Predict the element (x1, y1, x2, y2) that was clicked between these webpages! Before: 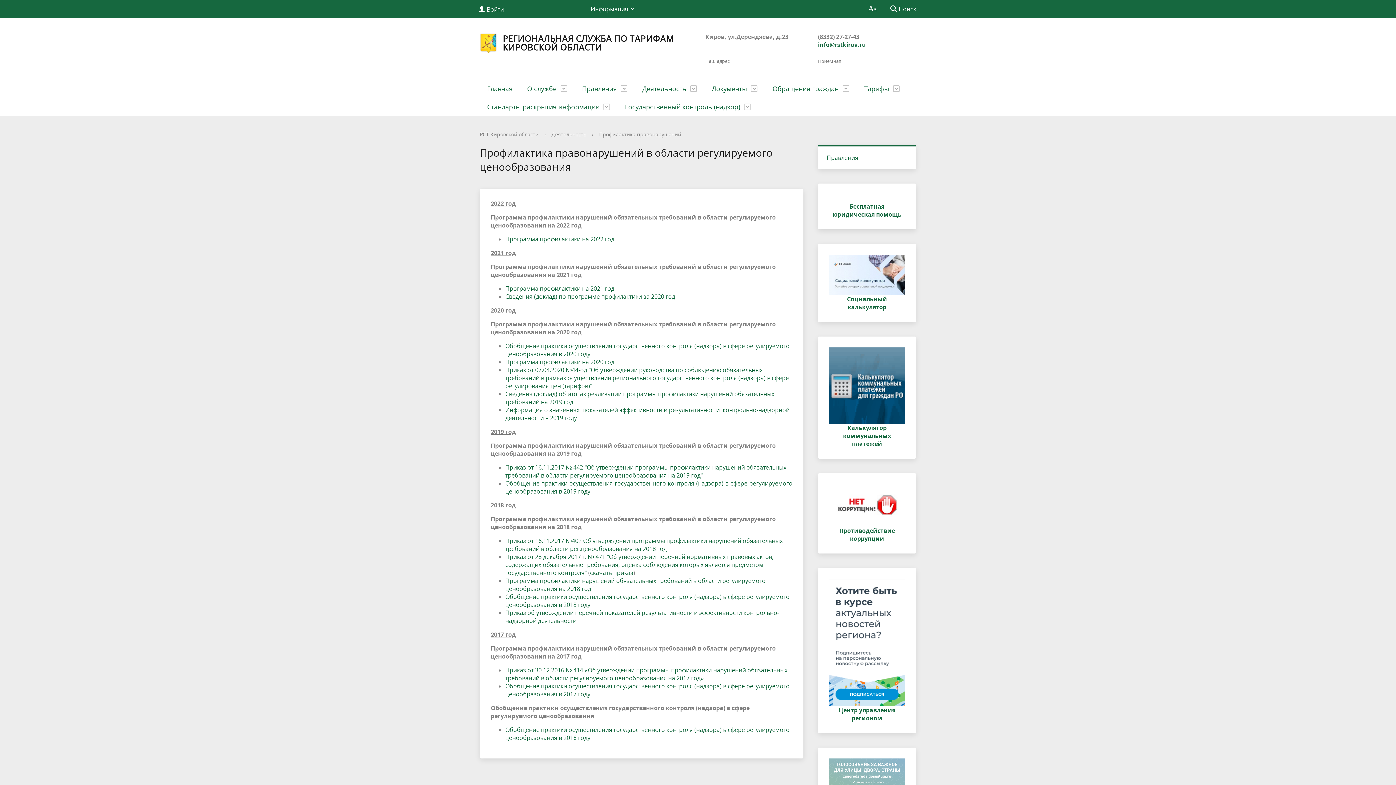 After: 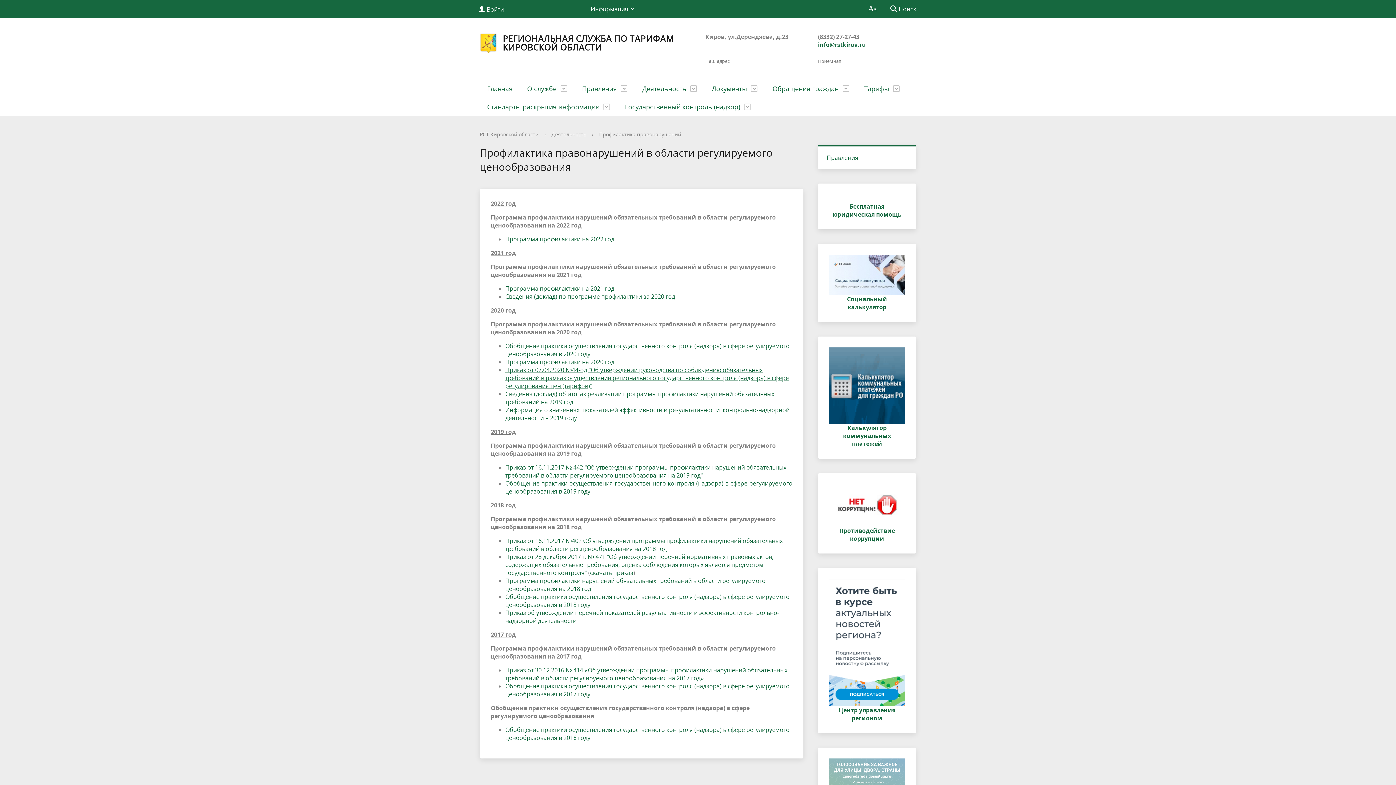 Action: bbox: (505, 366, 789, 390) label: Приказ от 07.04.2020 №44-од "Об утверждении руководства по соблюдению обязательных требований в рамках осуществления регионального государственного контроля (надзора) в сфере регулирования цен (тарифов)"